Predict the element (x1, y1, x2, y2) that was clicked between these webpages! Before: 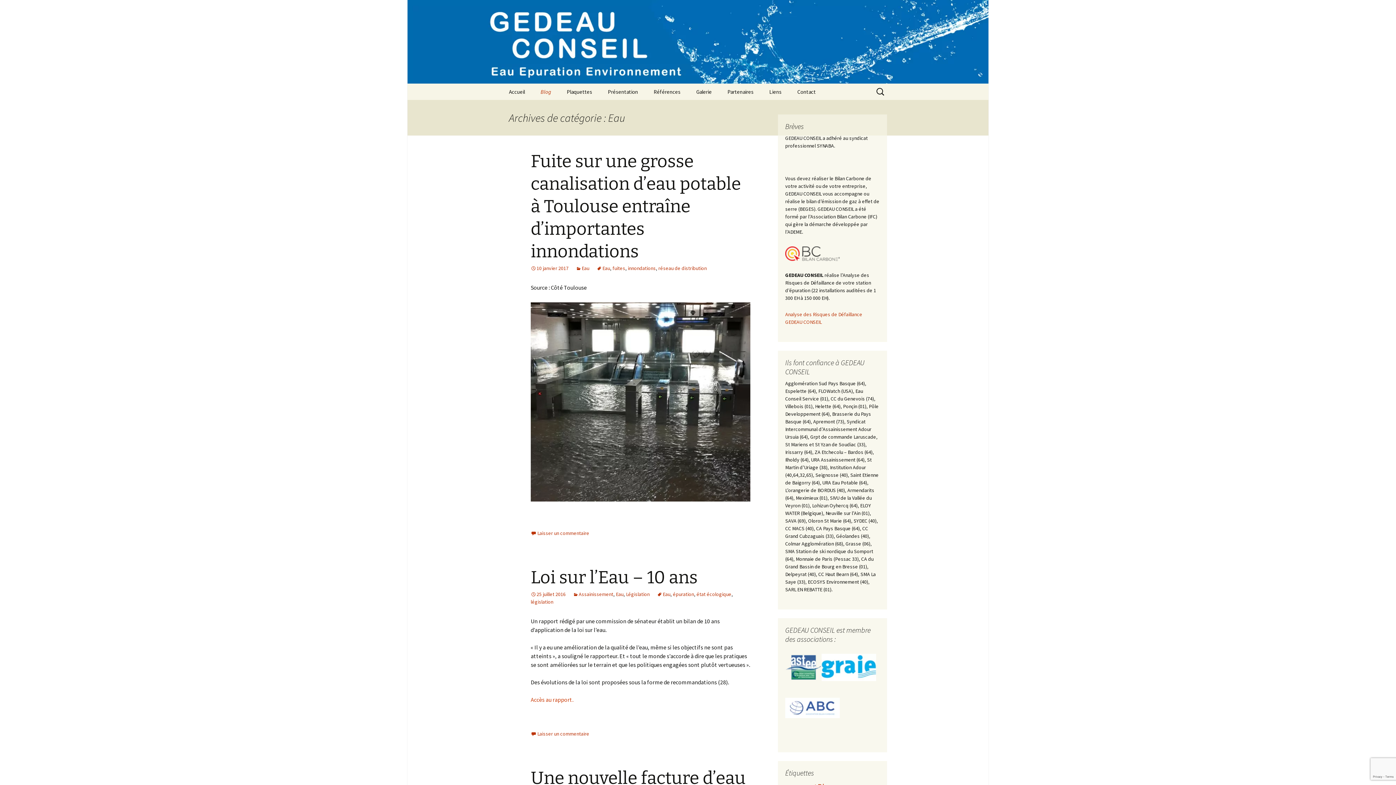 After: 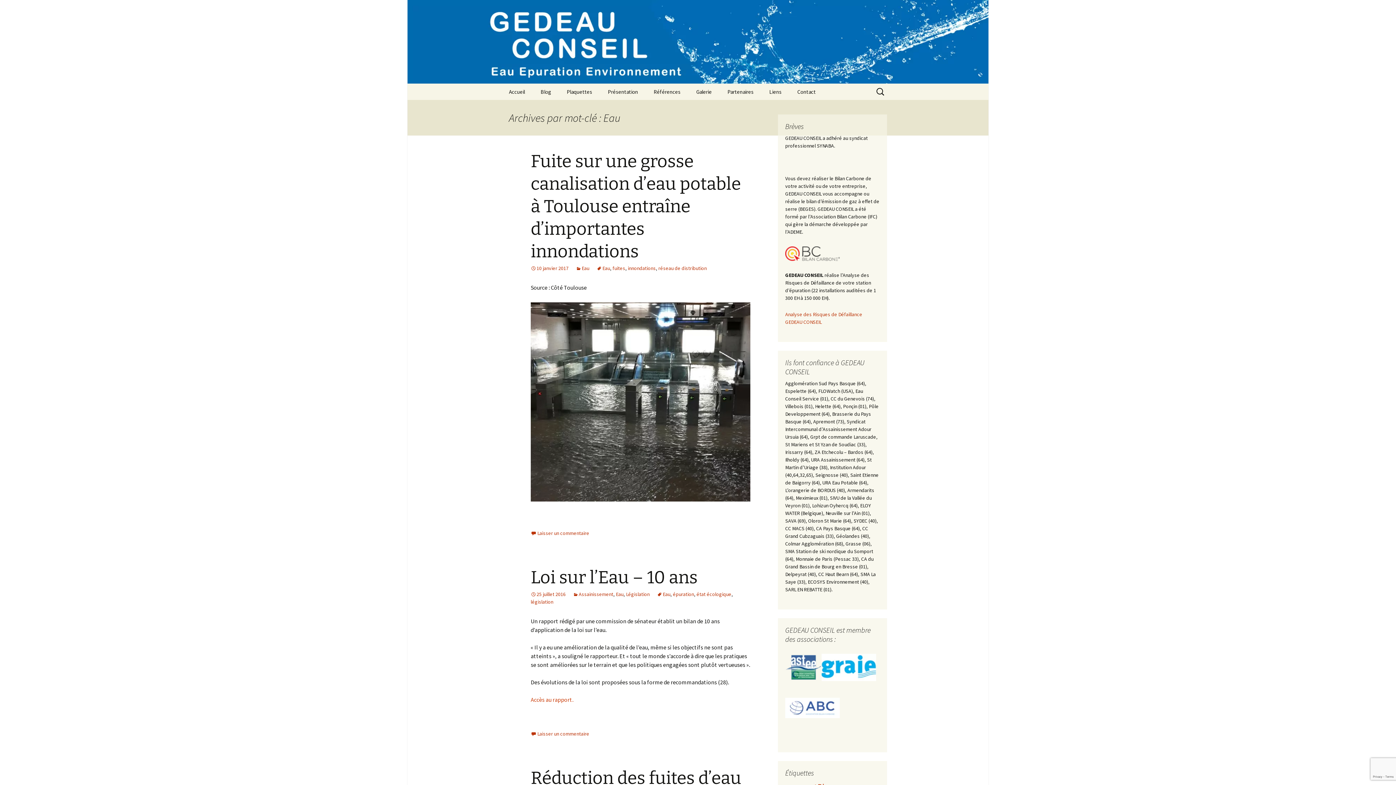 Action: label: Eau bbox: (657, 591, 670, 597)